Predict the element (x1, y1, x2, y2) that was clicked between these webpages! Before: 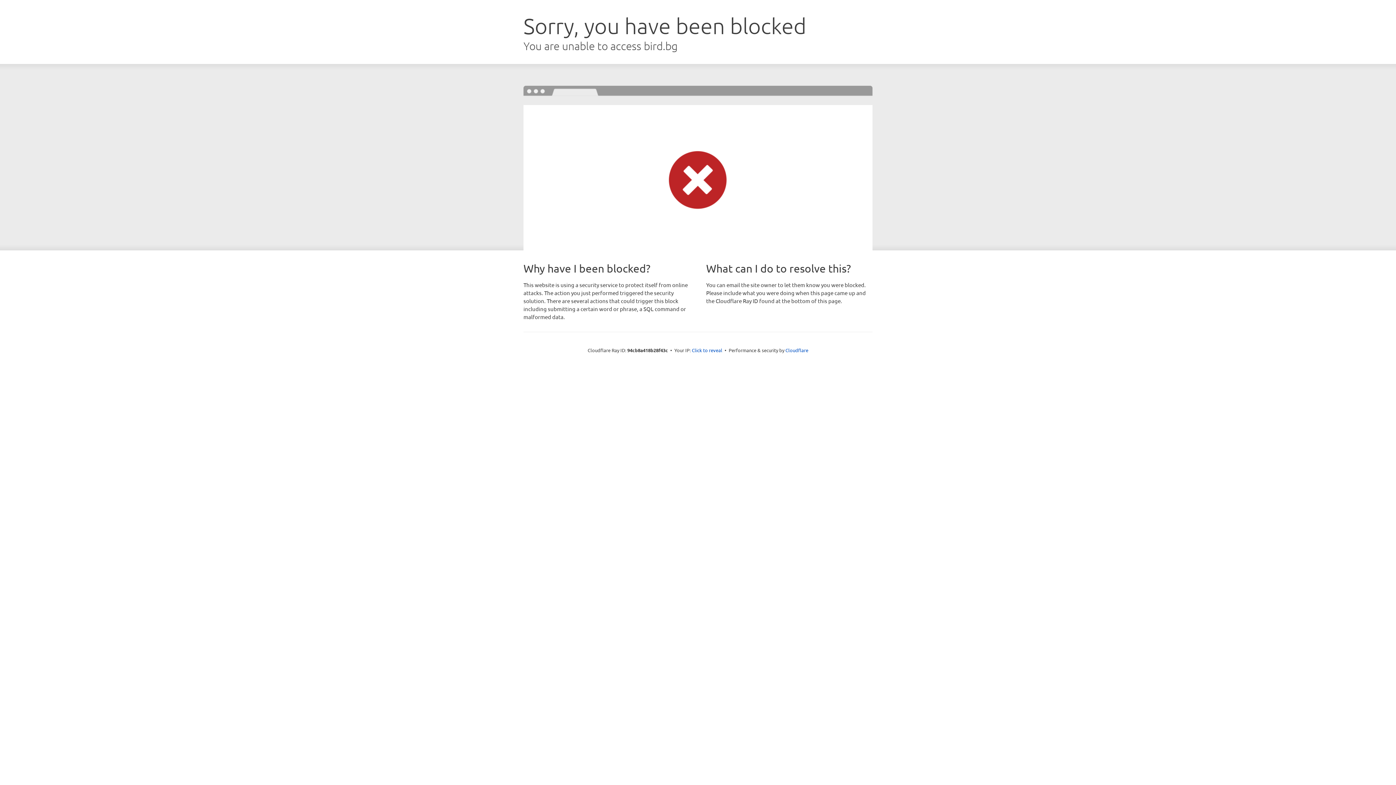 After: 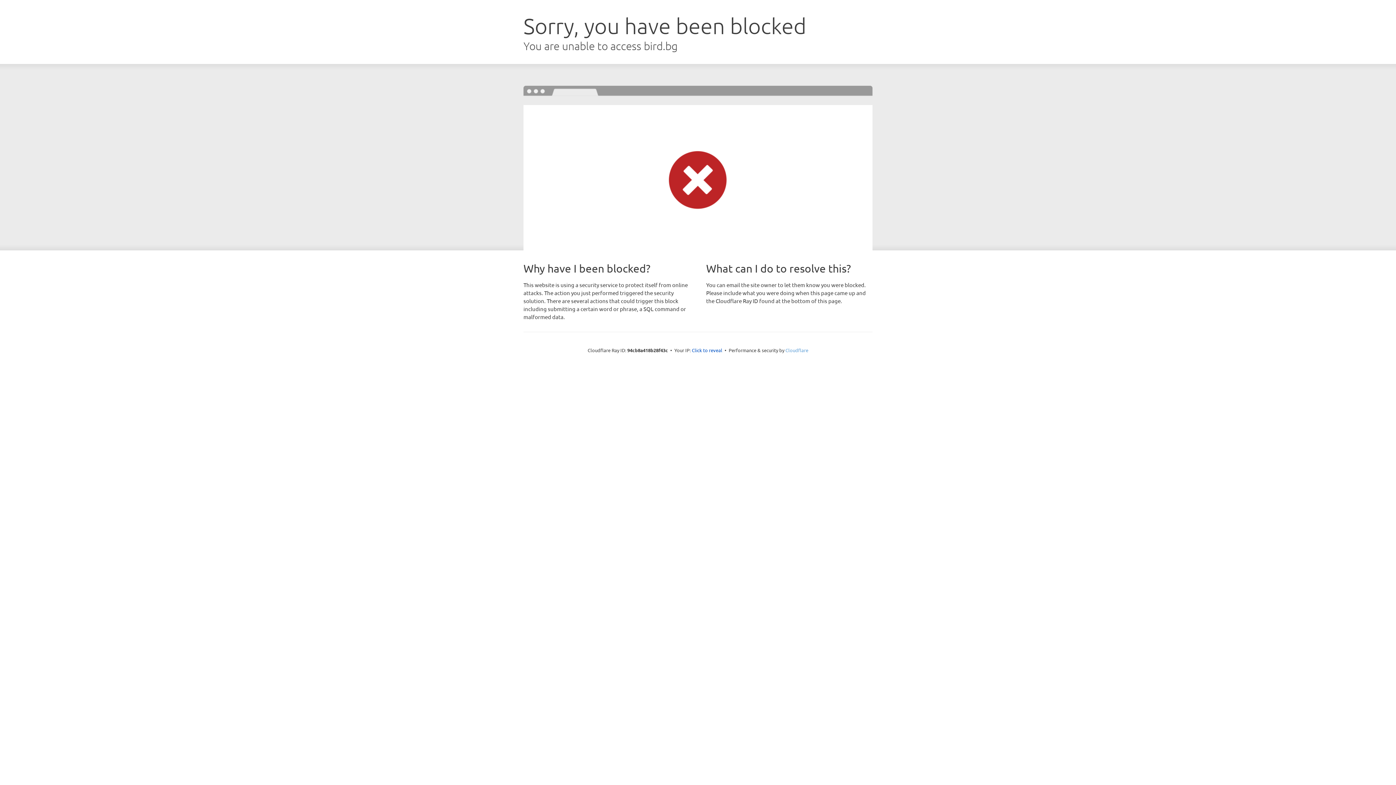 Action: label: Cloudflare bbox: (785, 347, 808, 353)